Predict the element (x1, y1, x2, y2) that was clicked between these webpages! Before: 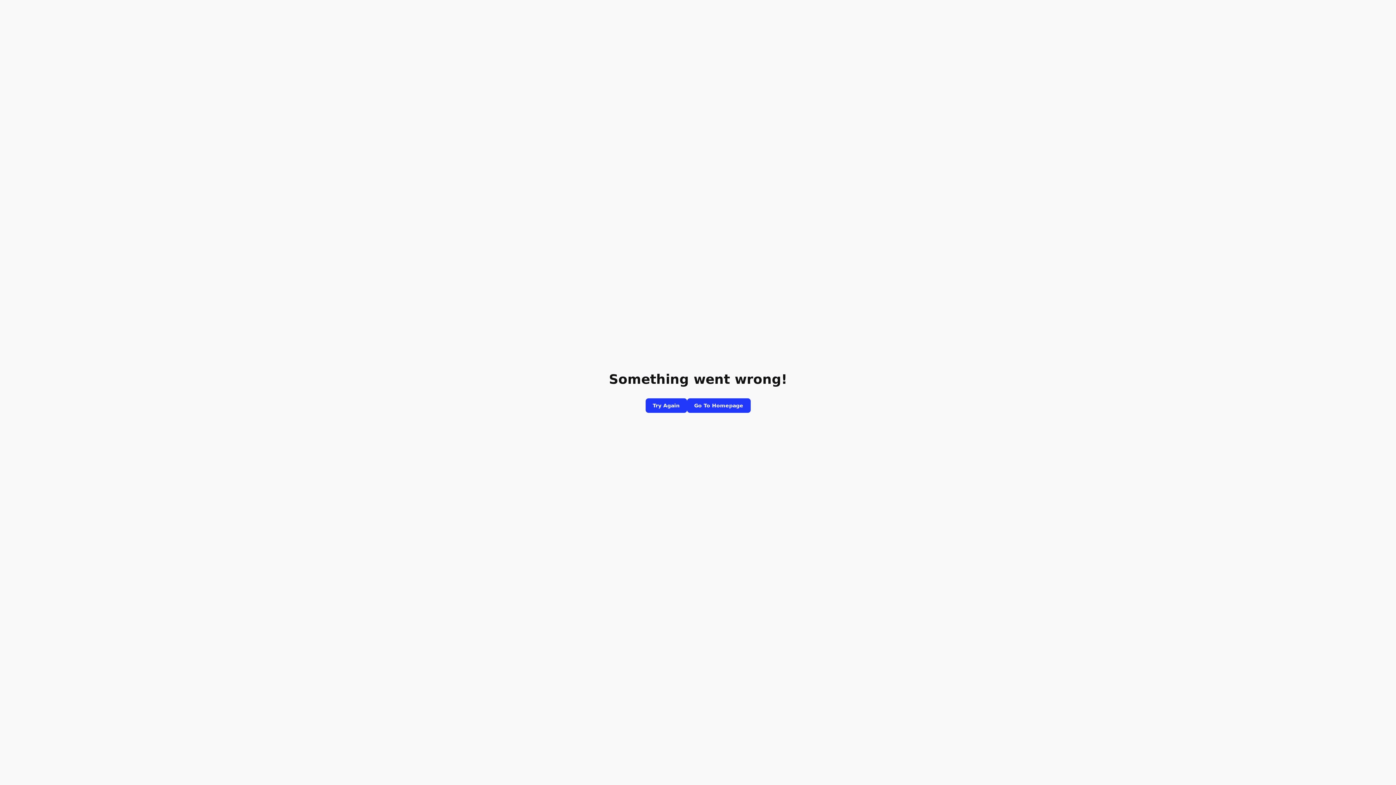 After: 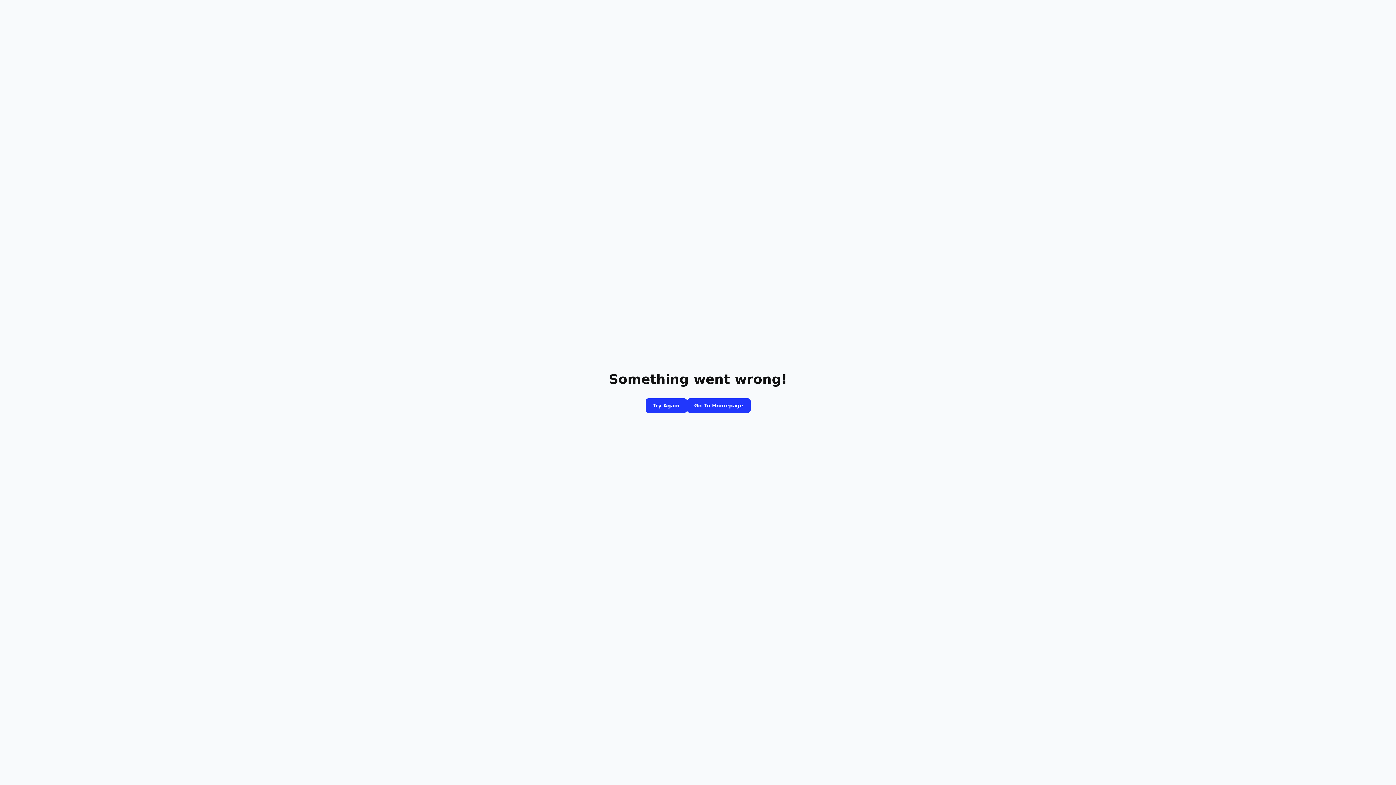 Action: bbox: (687, 398, 750, 413) label: Go To Homepage